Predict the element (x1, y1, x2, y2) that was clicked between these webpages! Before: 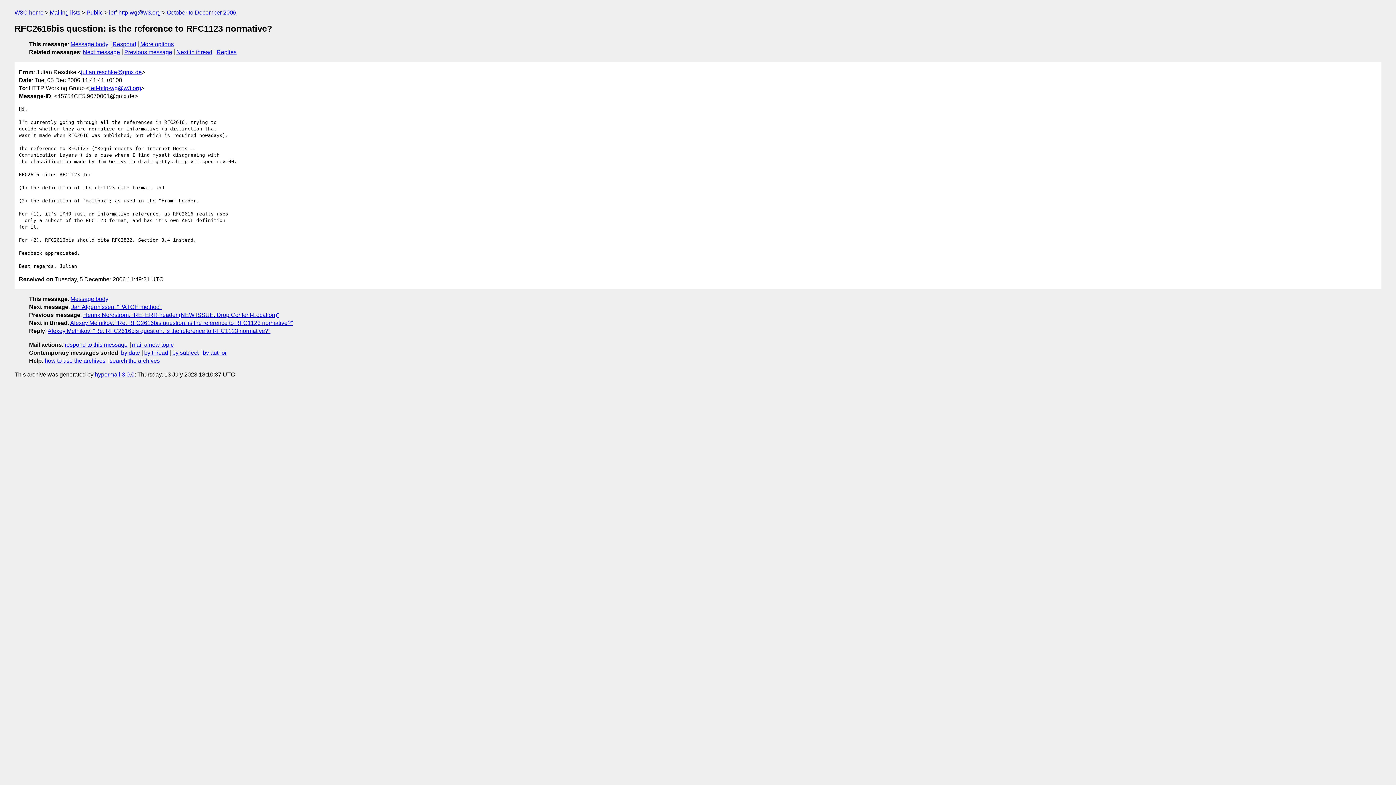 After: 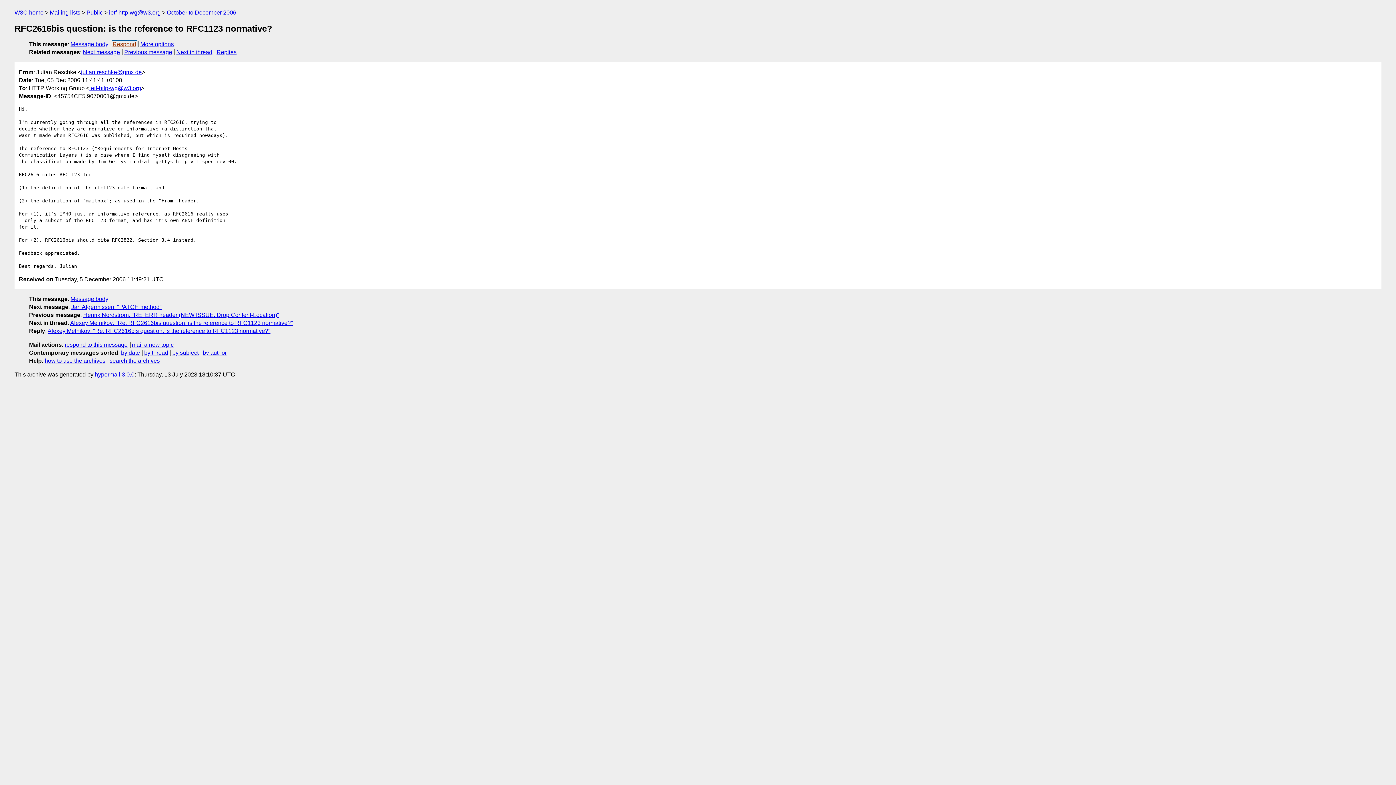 Action: bbox: (112, 41, 136, 47) label: Respond